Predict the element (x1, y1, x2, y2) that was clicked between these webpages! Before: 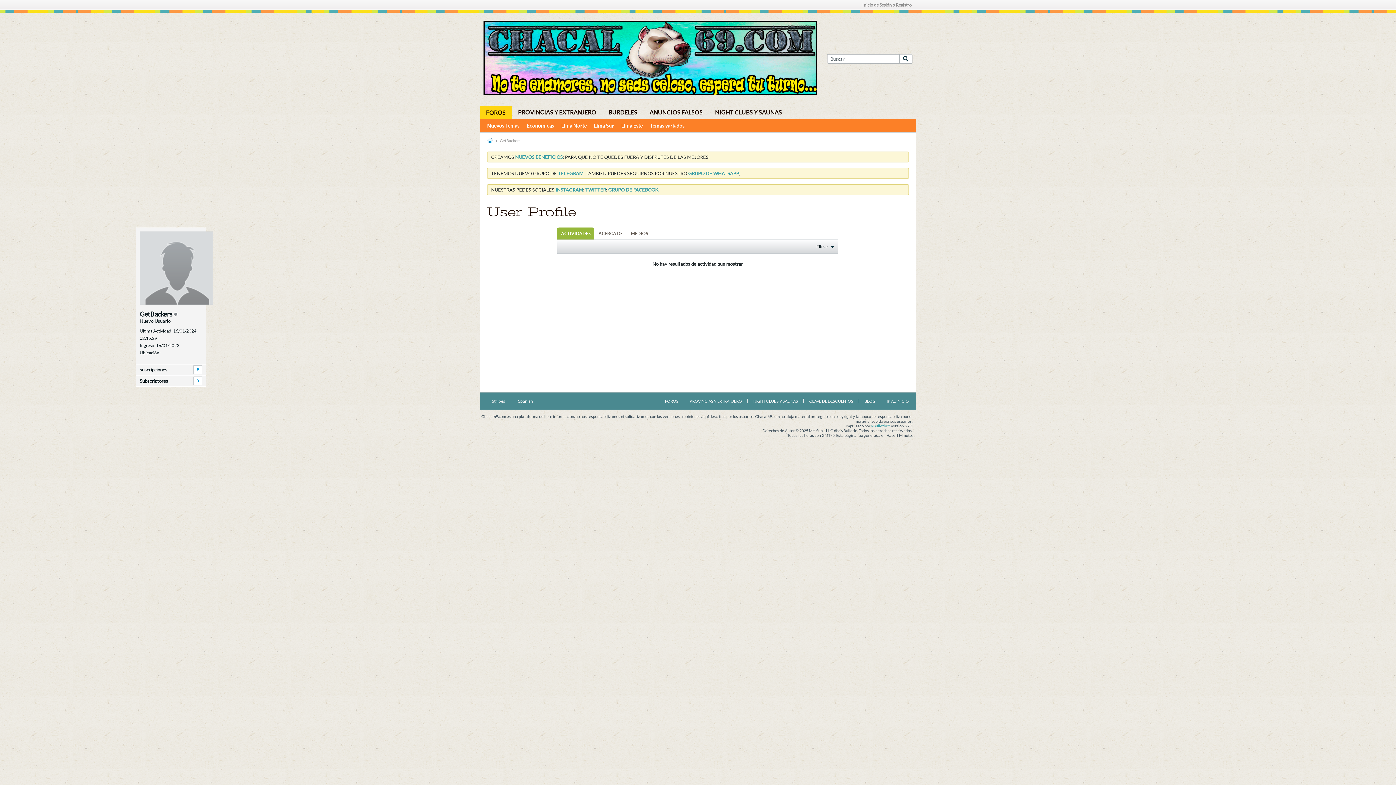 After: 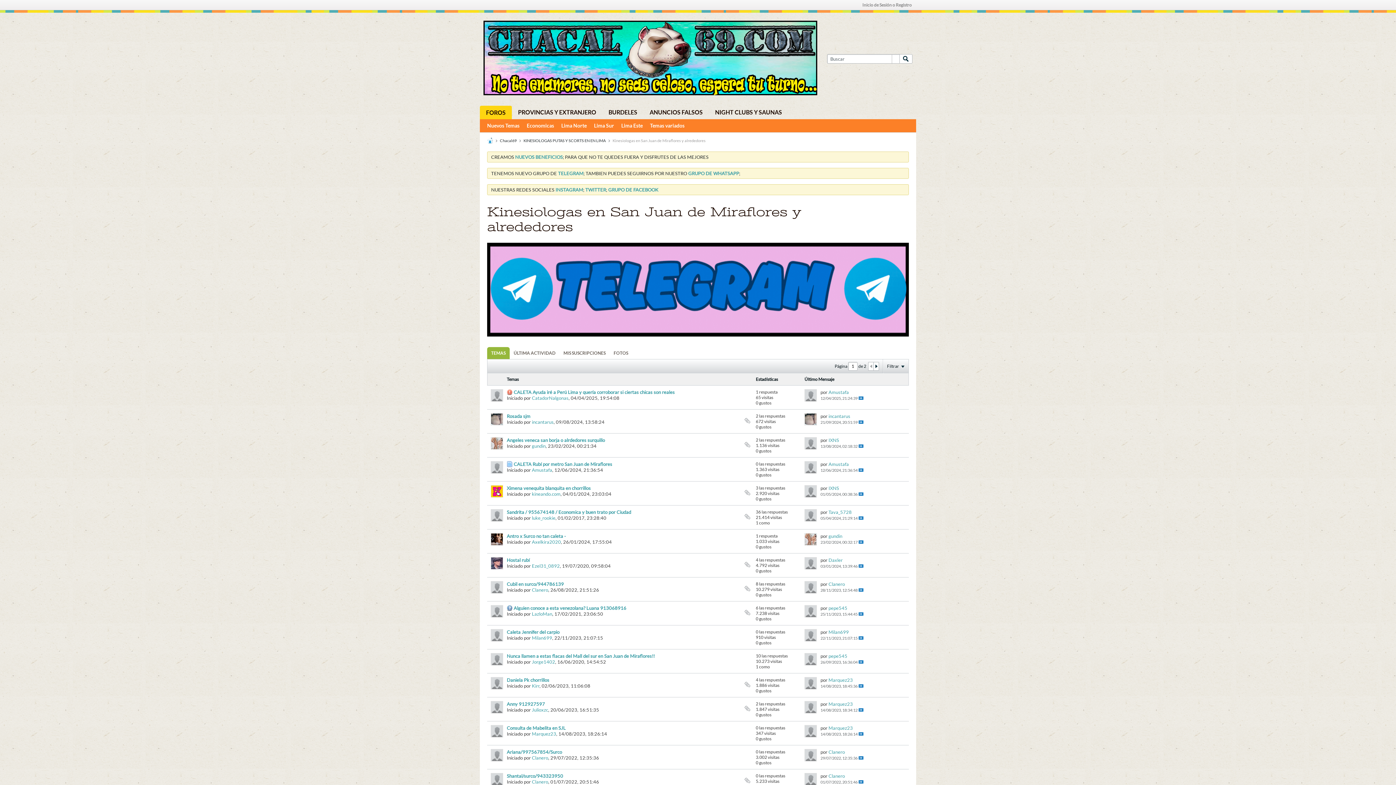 Action: bbox: (594, 119, 614, 132) label: Lima Sur